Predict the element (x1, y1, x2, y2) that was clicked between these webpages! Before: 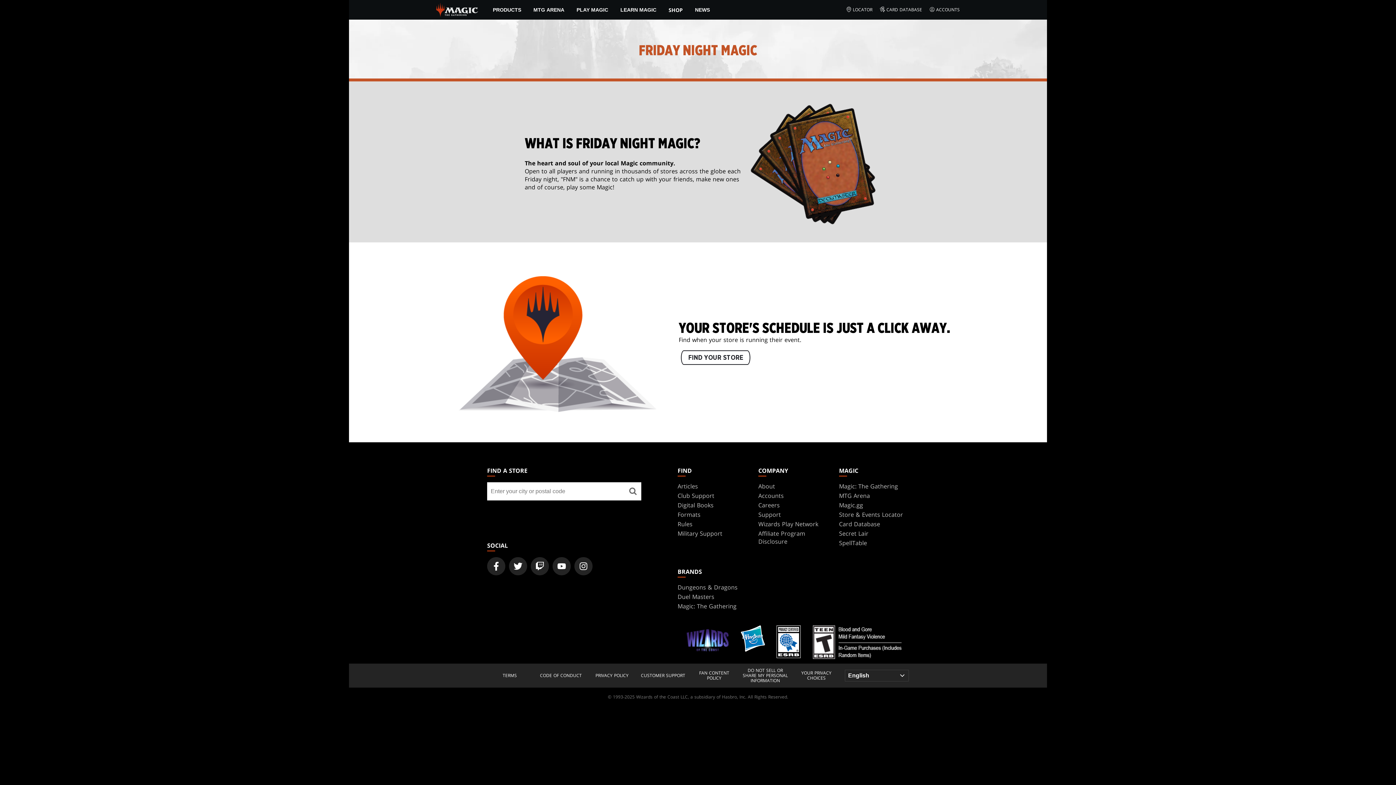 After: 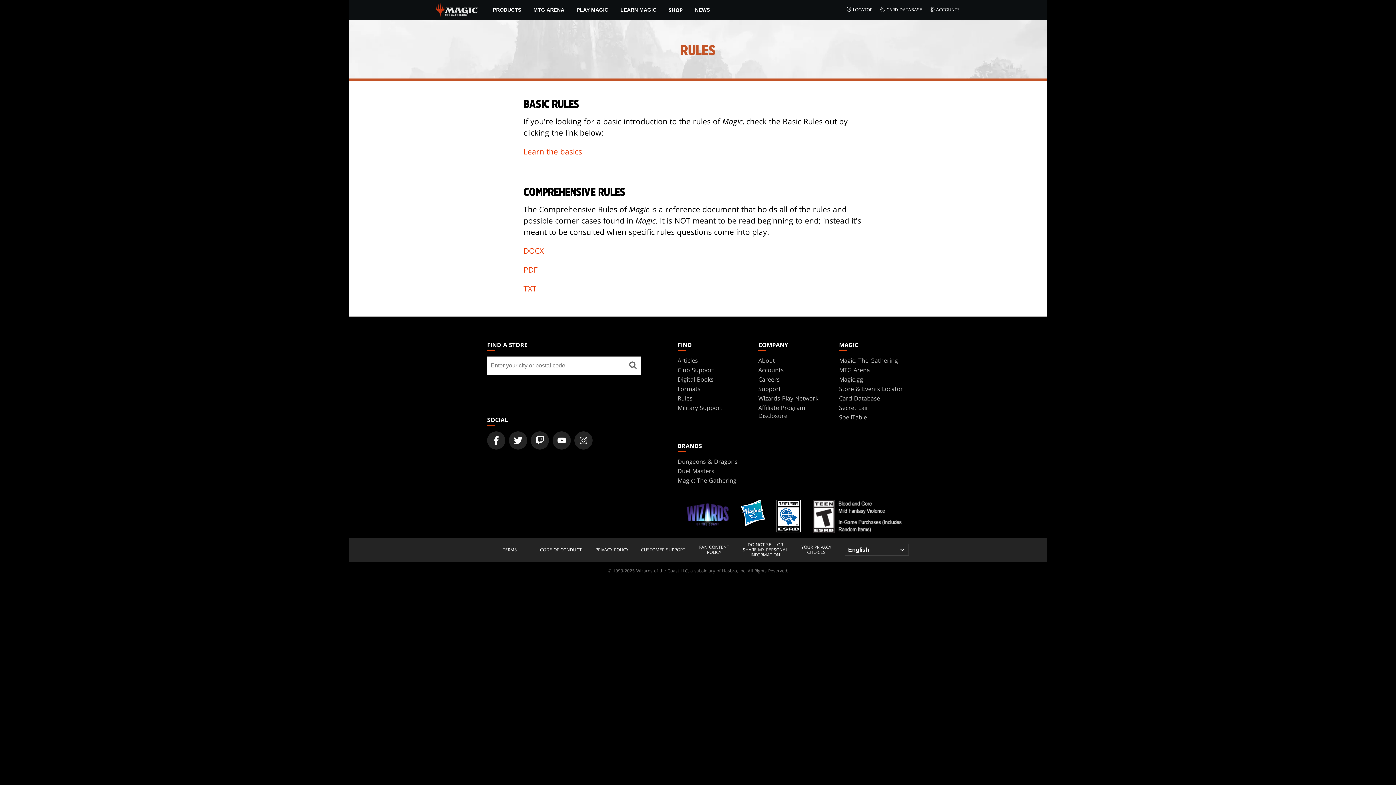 Action: bbox: (677, 520, 692, 528) label: Rules